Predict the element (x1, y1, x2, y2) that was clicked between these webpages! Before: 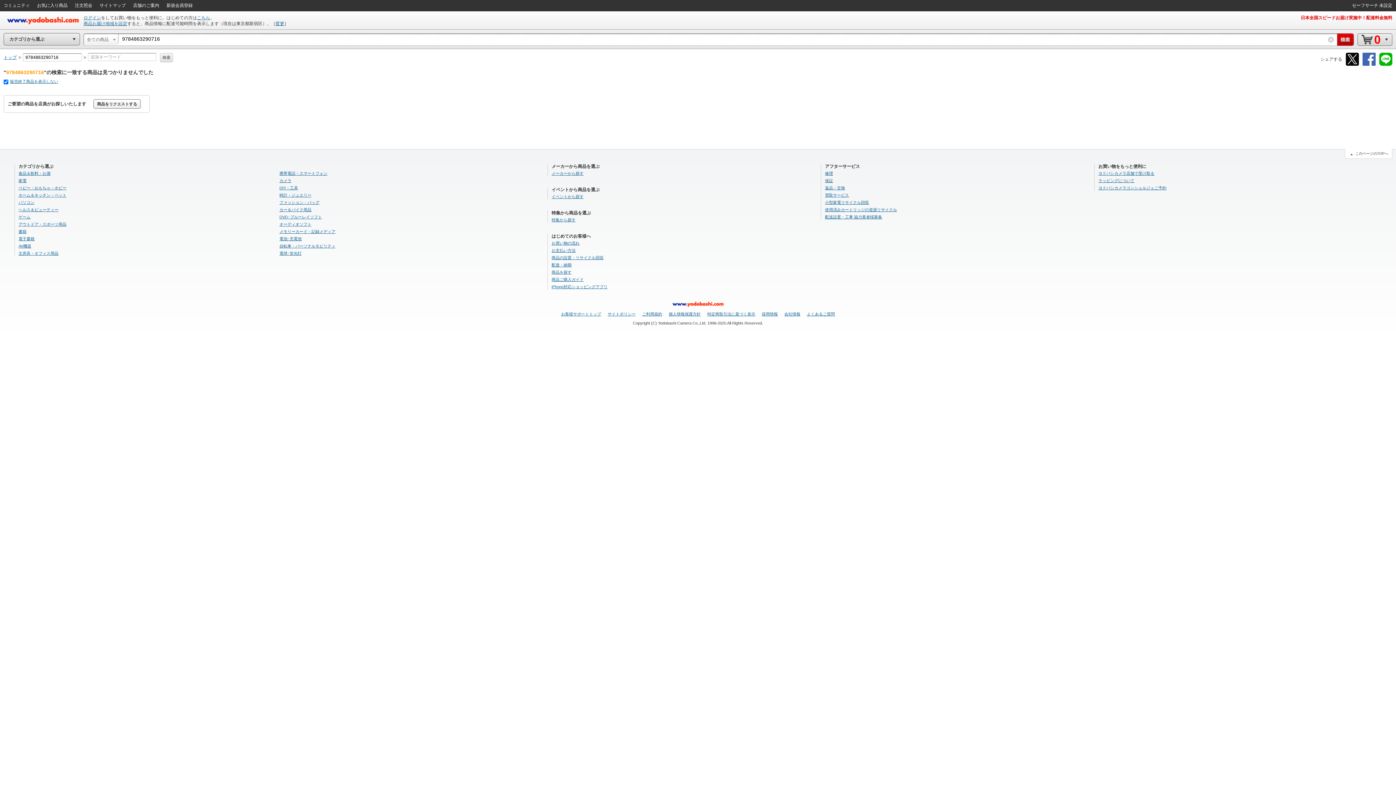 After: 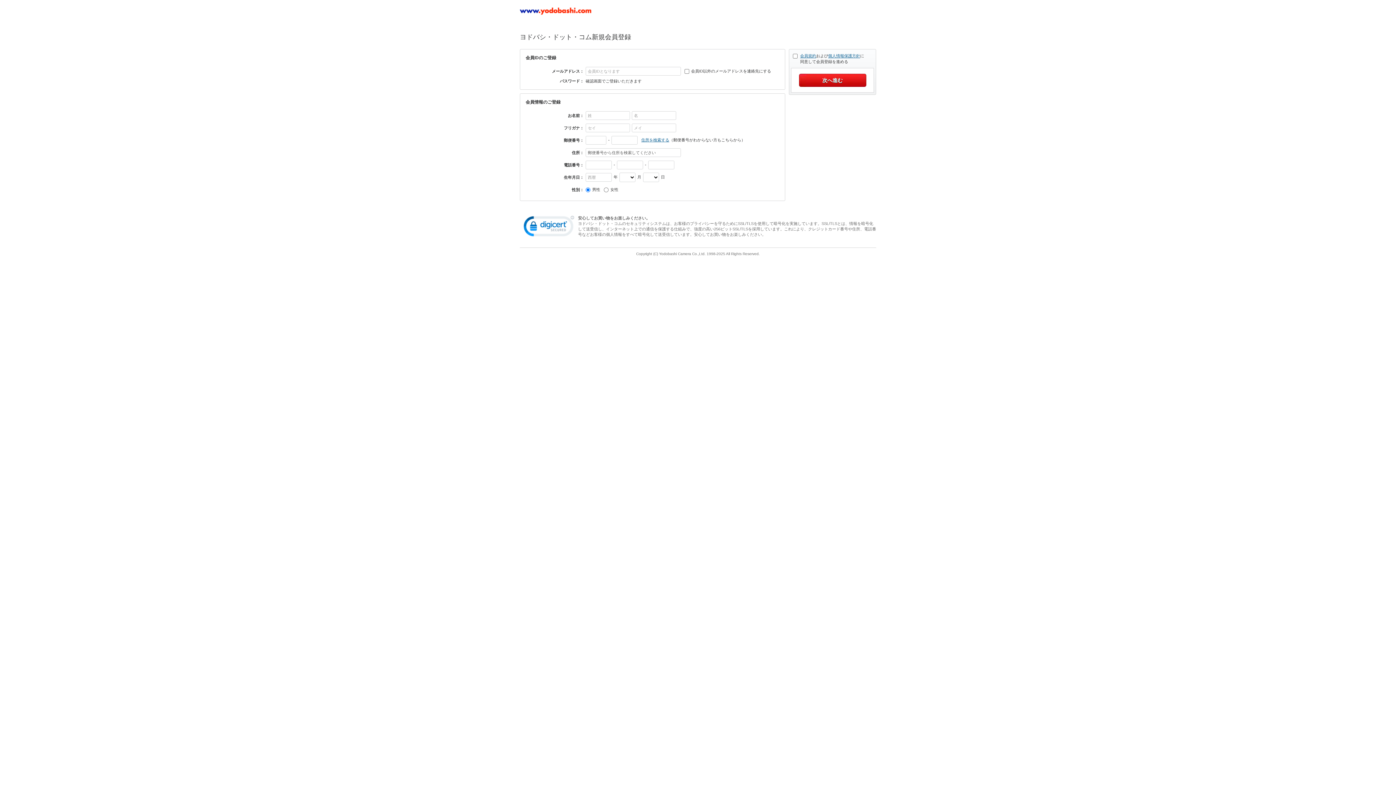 Action: label: 新規会員登録 bbox: (162, 0, 196, 10)